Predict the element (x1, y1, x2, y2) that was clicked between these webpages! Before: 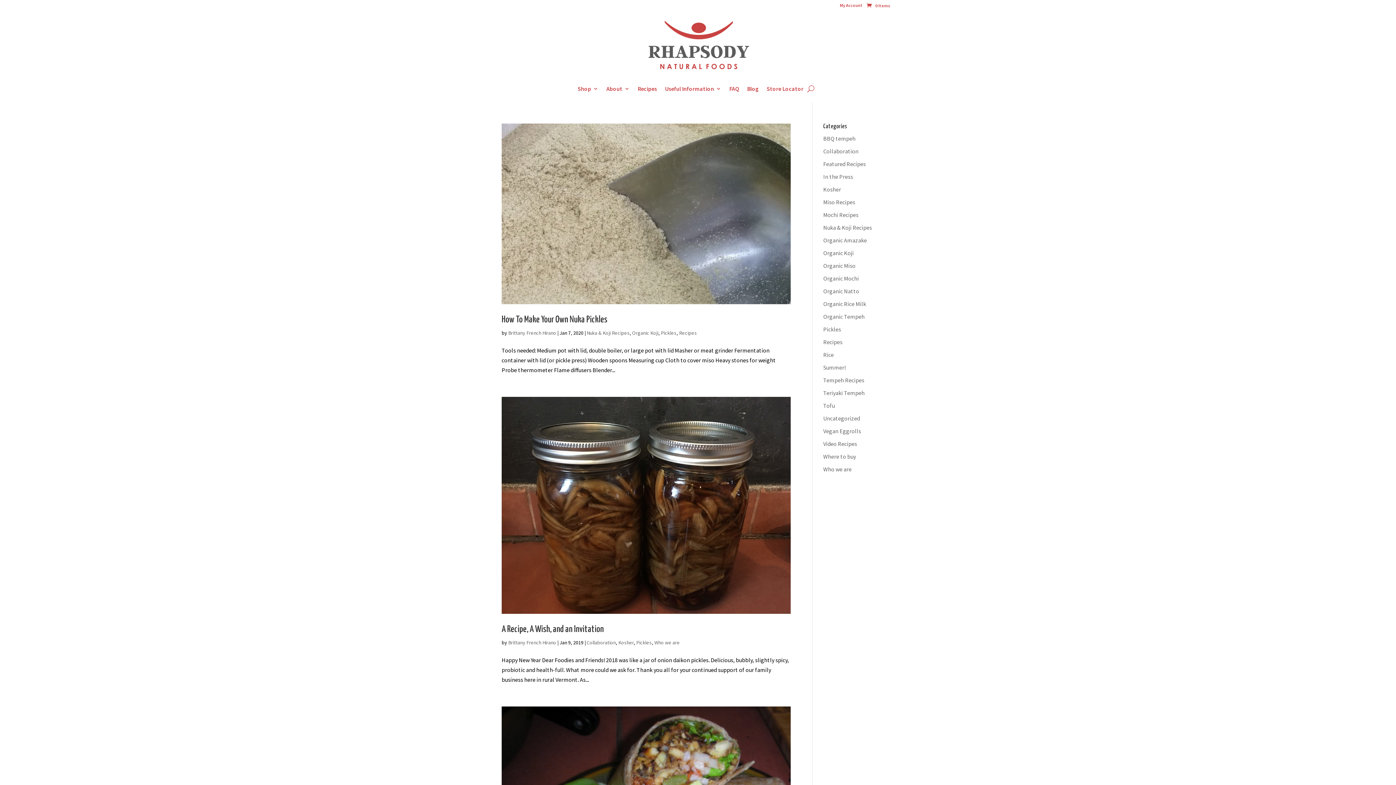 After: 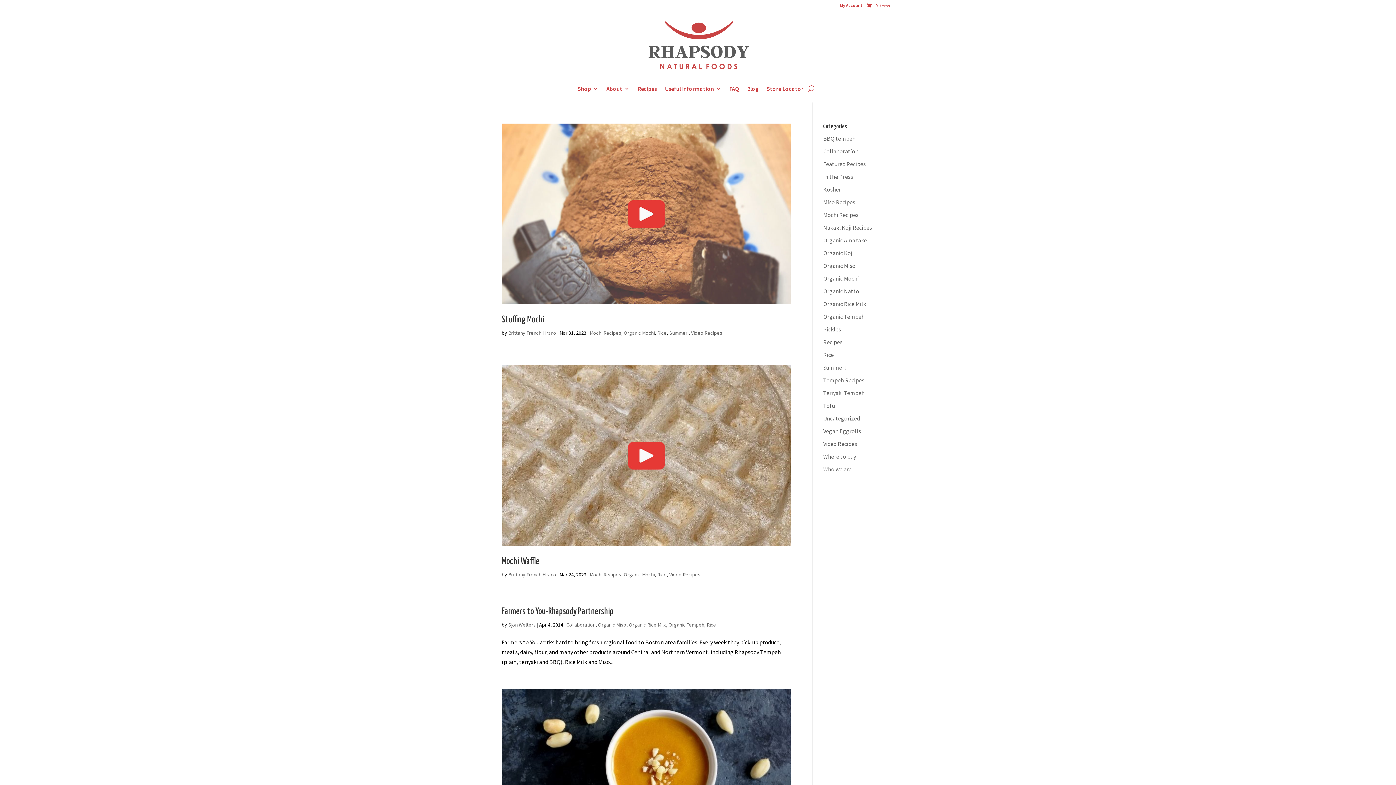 Action: label: Rice bbox: (823, 351, 834, 358)